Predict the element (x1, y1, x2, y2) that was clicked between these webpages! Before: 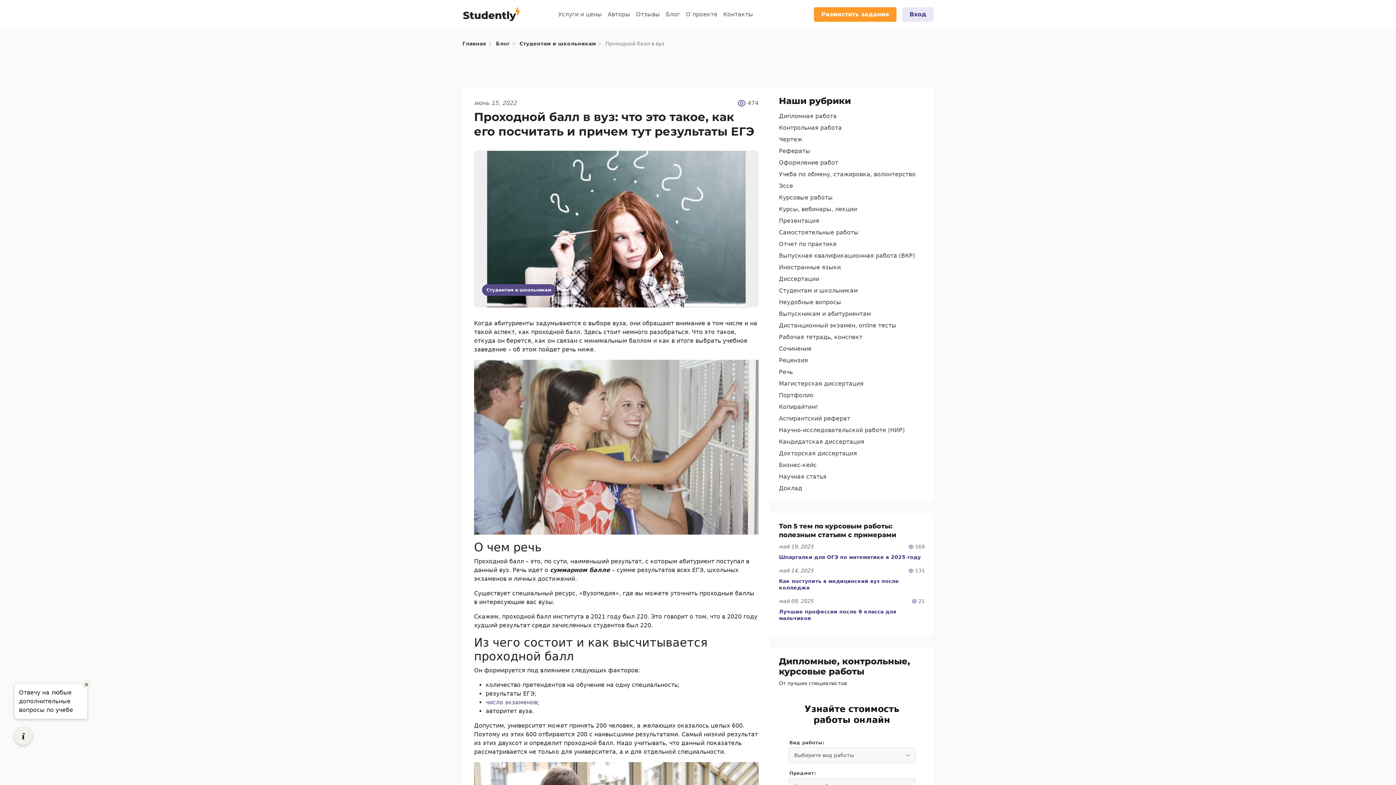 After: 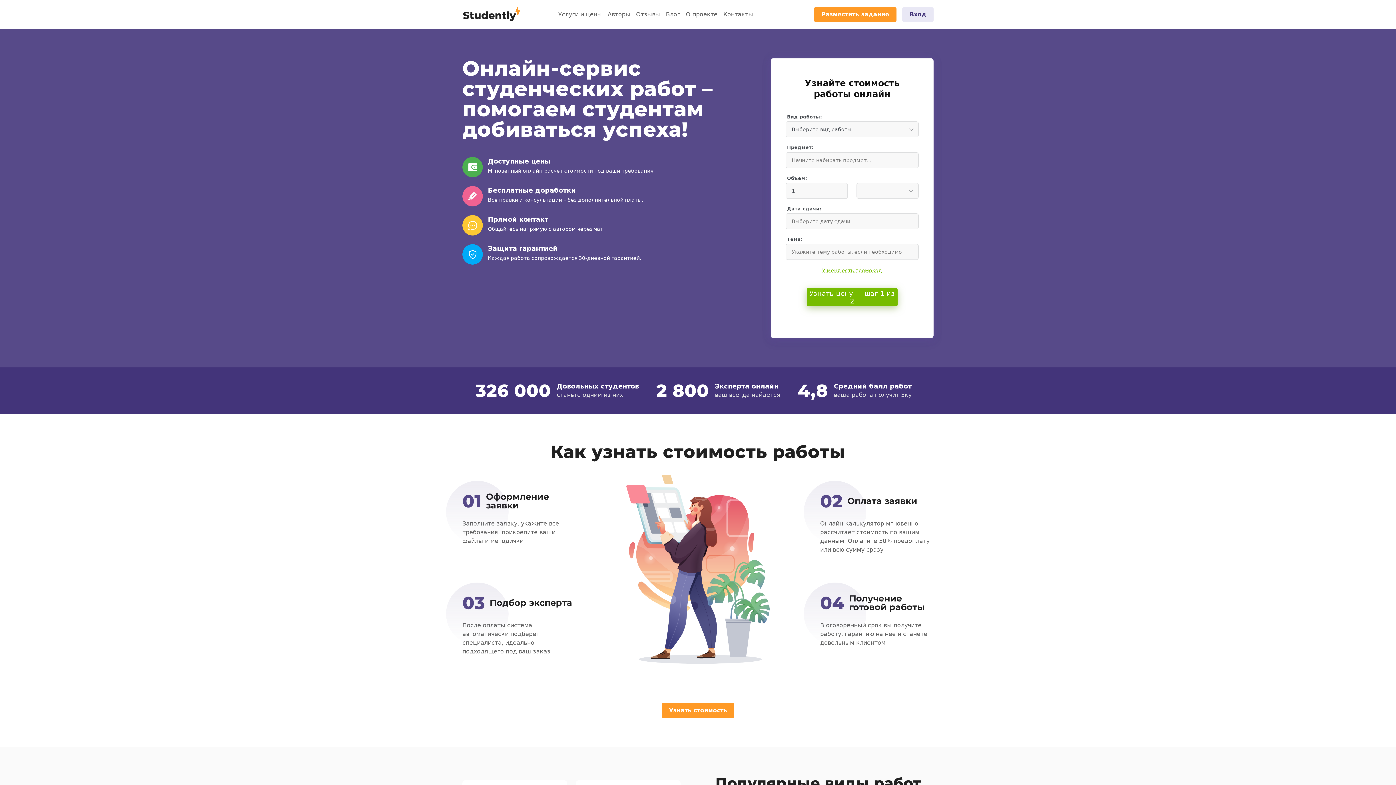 Action: bbox: (462, 40, 486, 46) label: Главная